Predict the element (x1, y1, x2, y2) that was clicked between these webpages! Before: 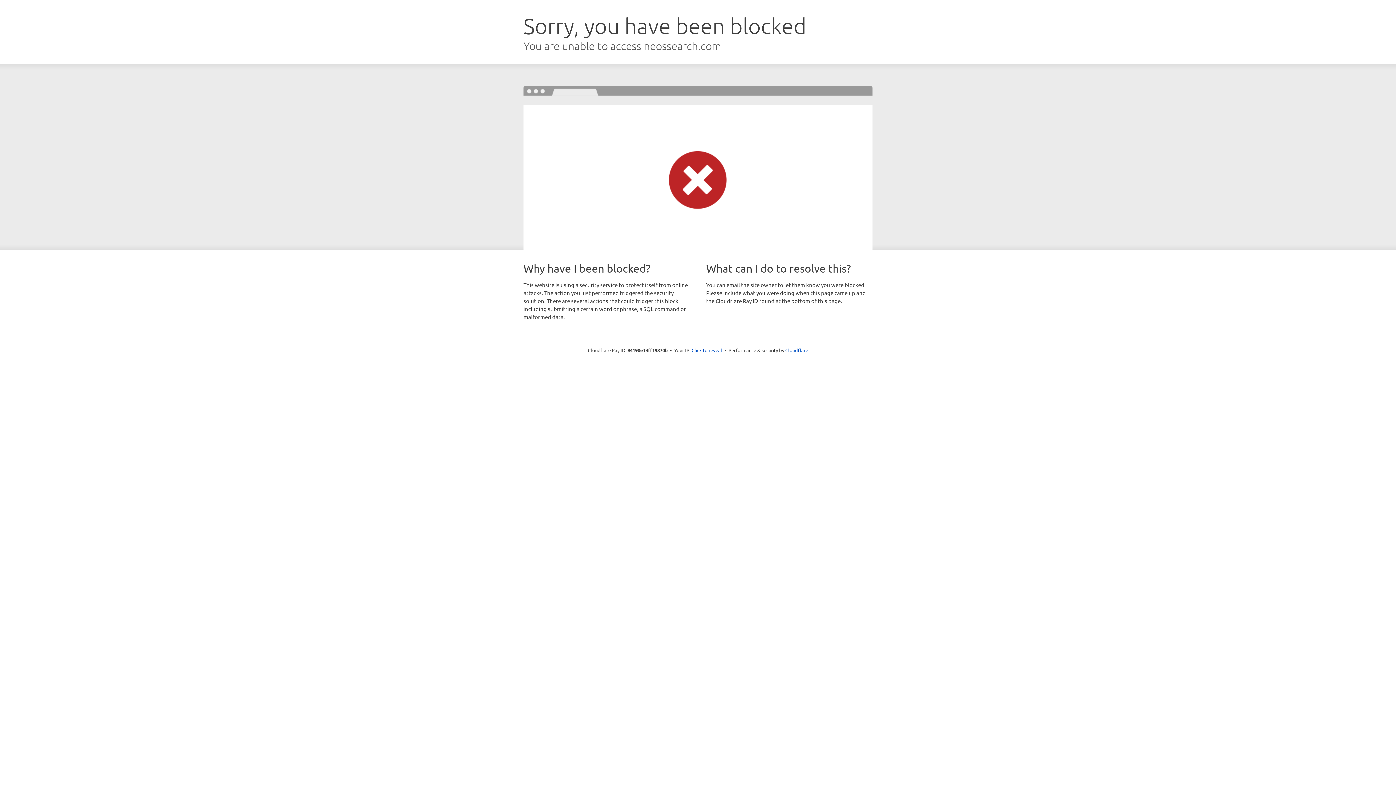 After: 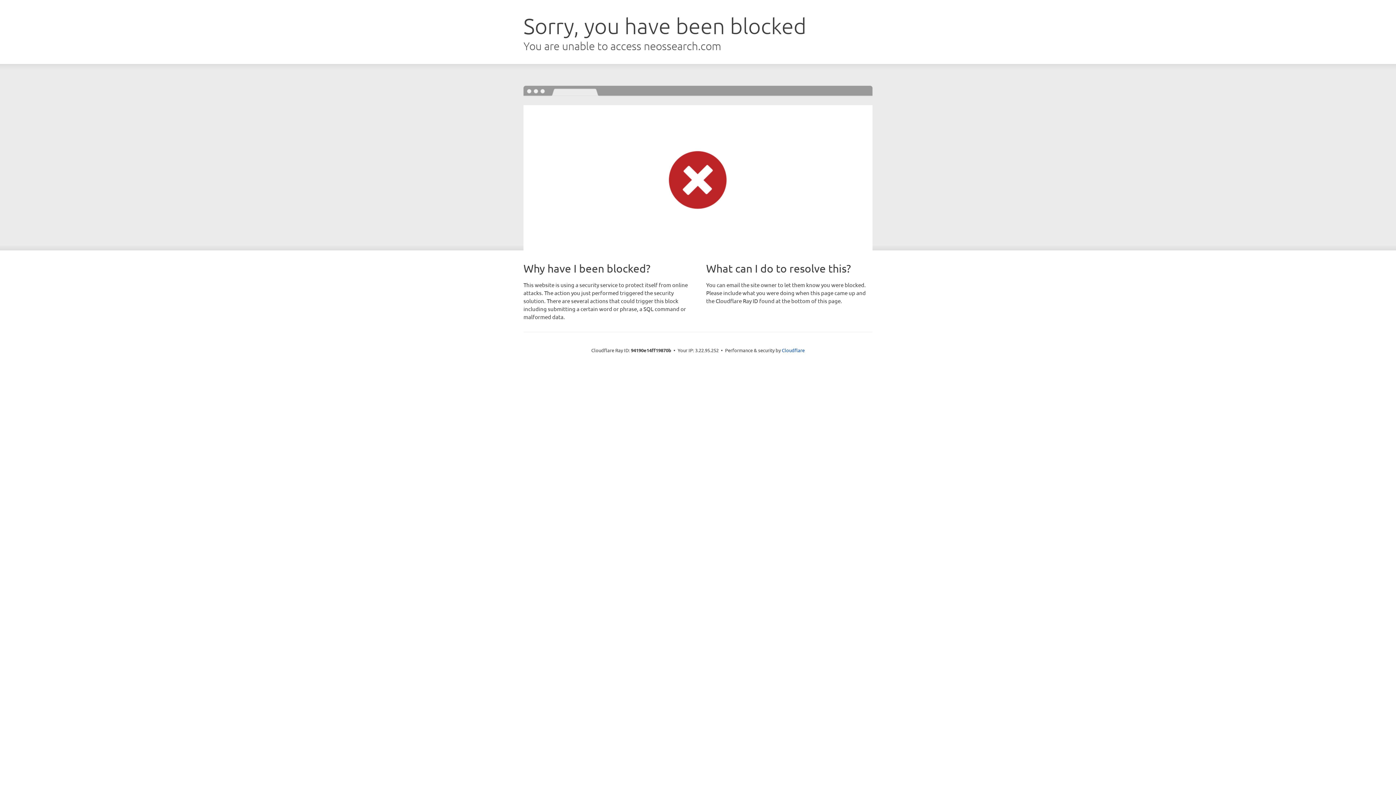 Action: label: Click to reveal bbox: (691, 346, 722, 353)